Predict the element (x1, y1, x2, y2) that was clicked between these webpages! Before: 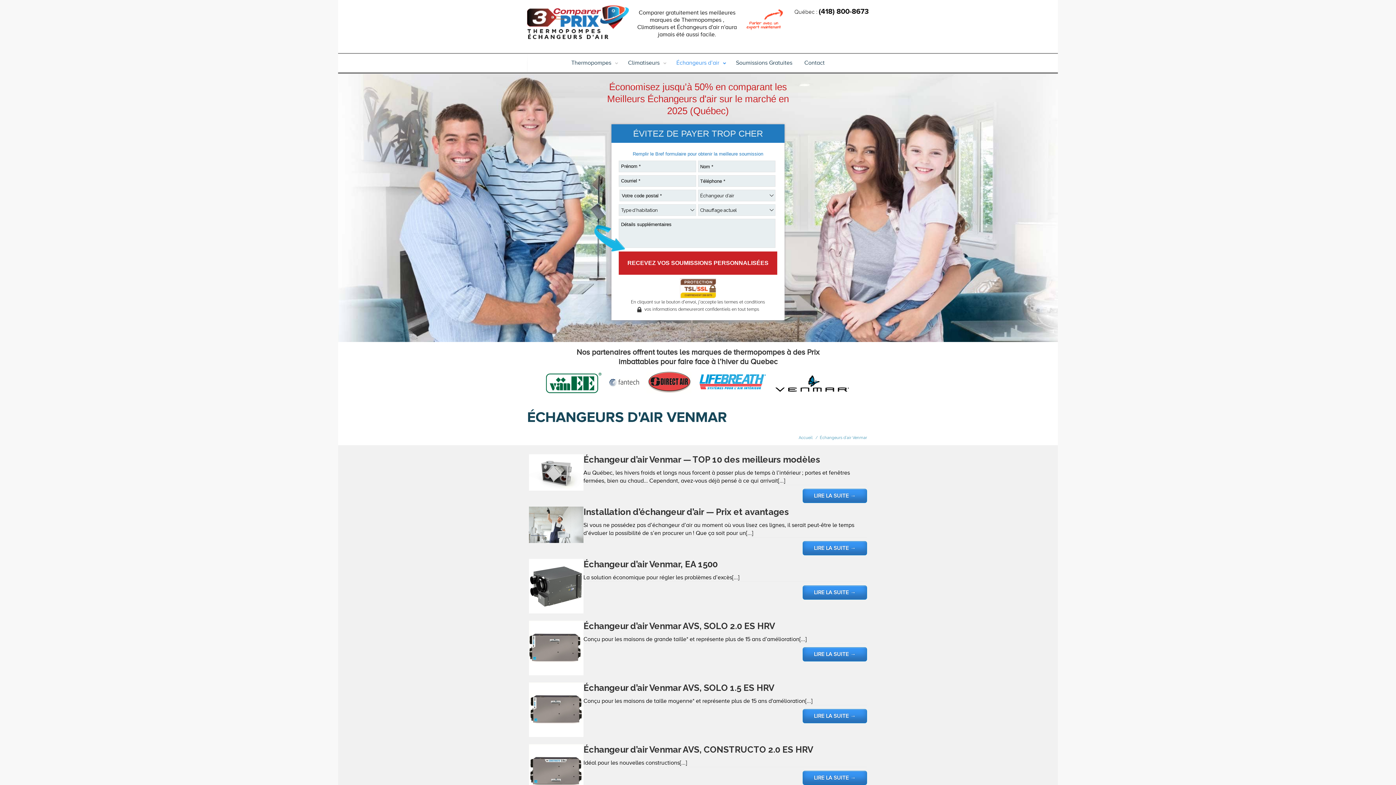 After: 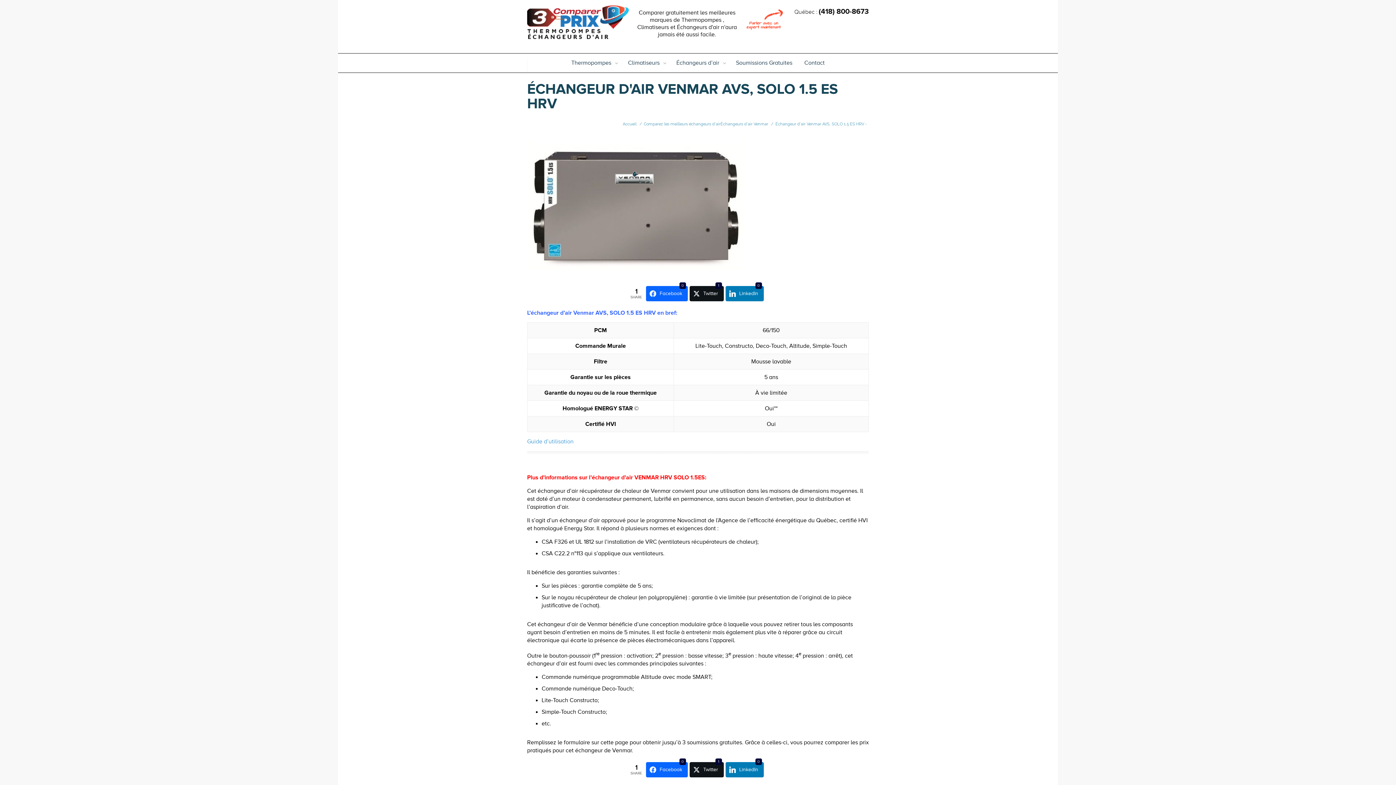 Action: bbox: (583, 682, 774, 693) label: Échangeur d’air Venmar AVS, SOLO 1.5 ES HRV